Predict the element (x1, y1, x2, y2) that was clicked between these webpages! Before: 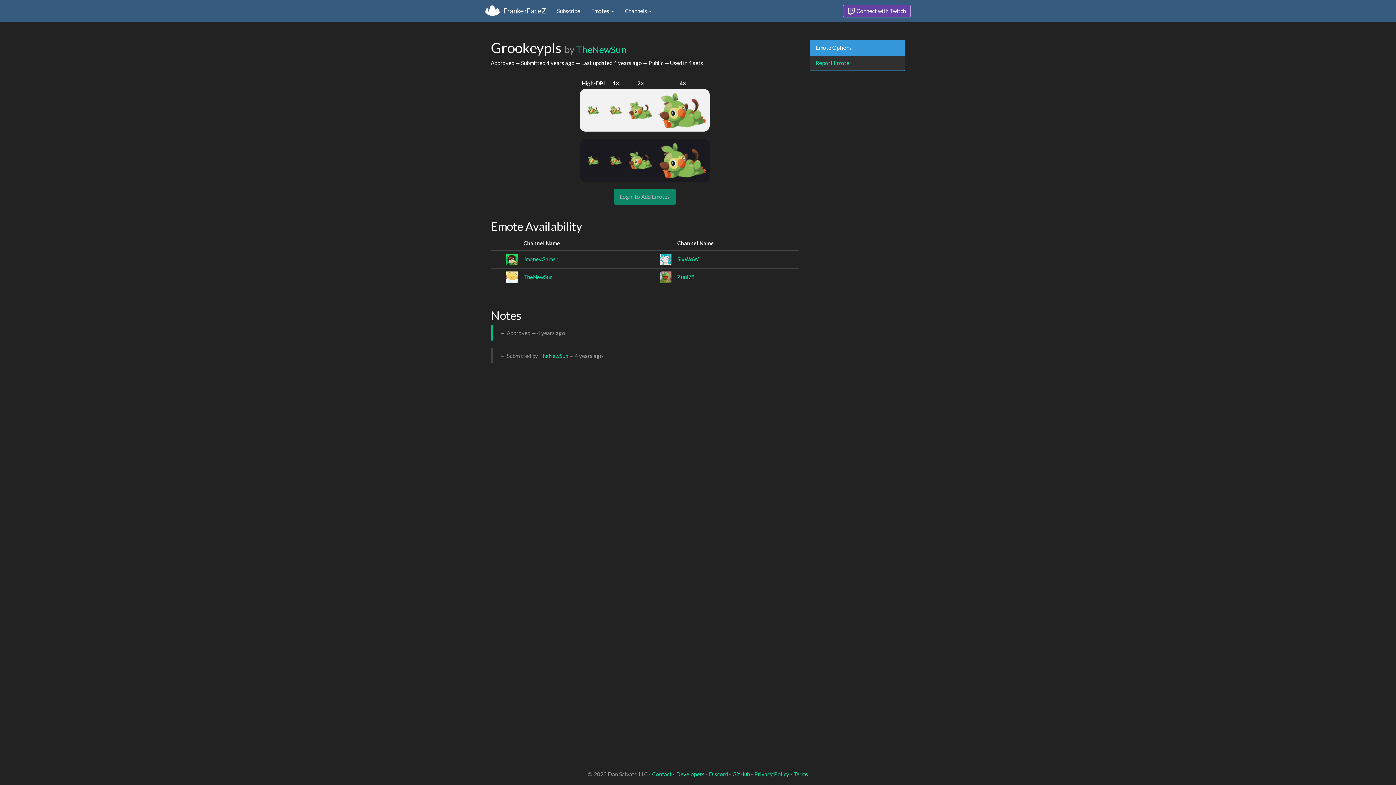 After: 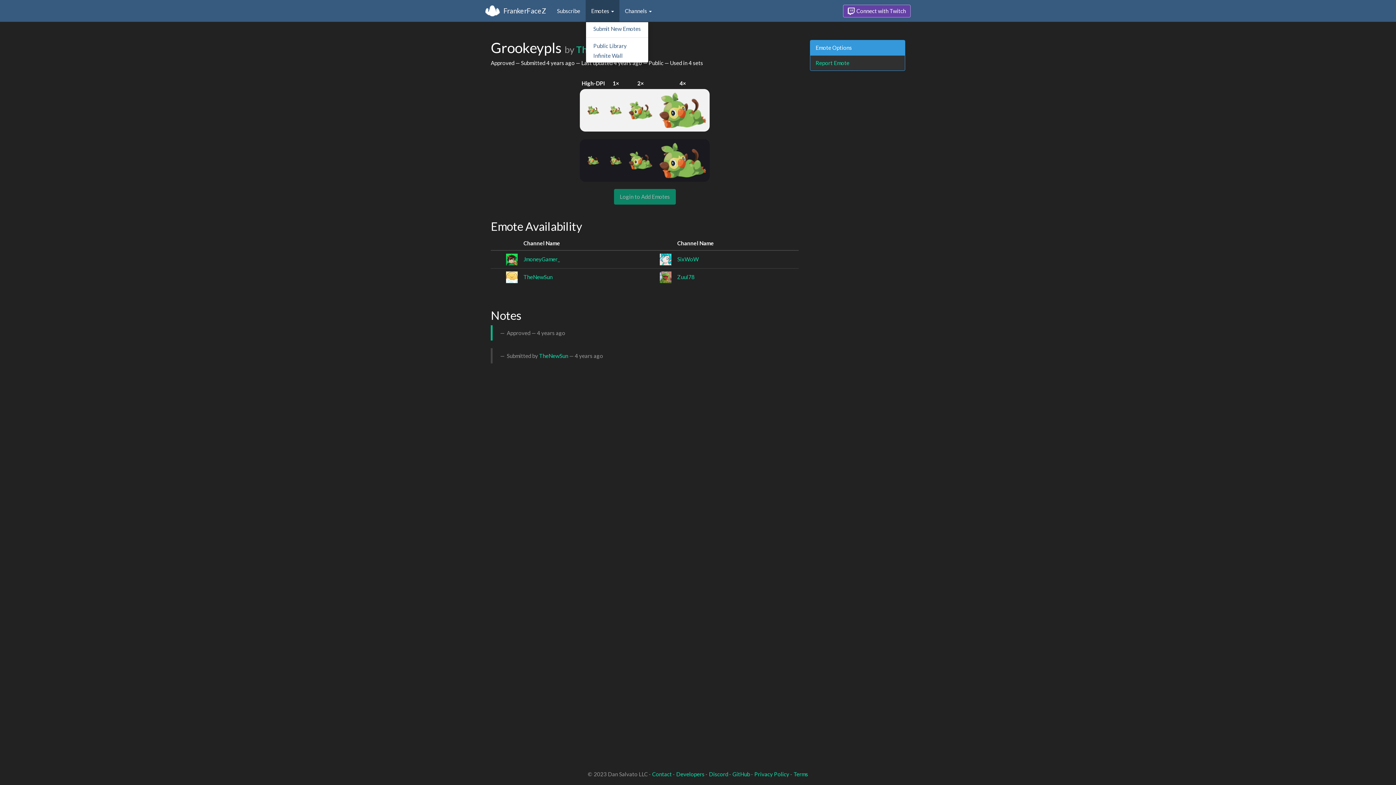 Action: bbox: (585, 0, 619, 21) label: Emotes 